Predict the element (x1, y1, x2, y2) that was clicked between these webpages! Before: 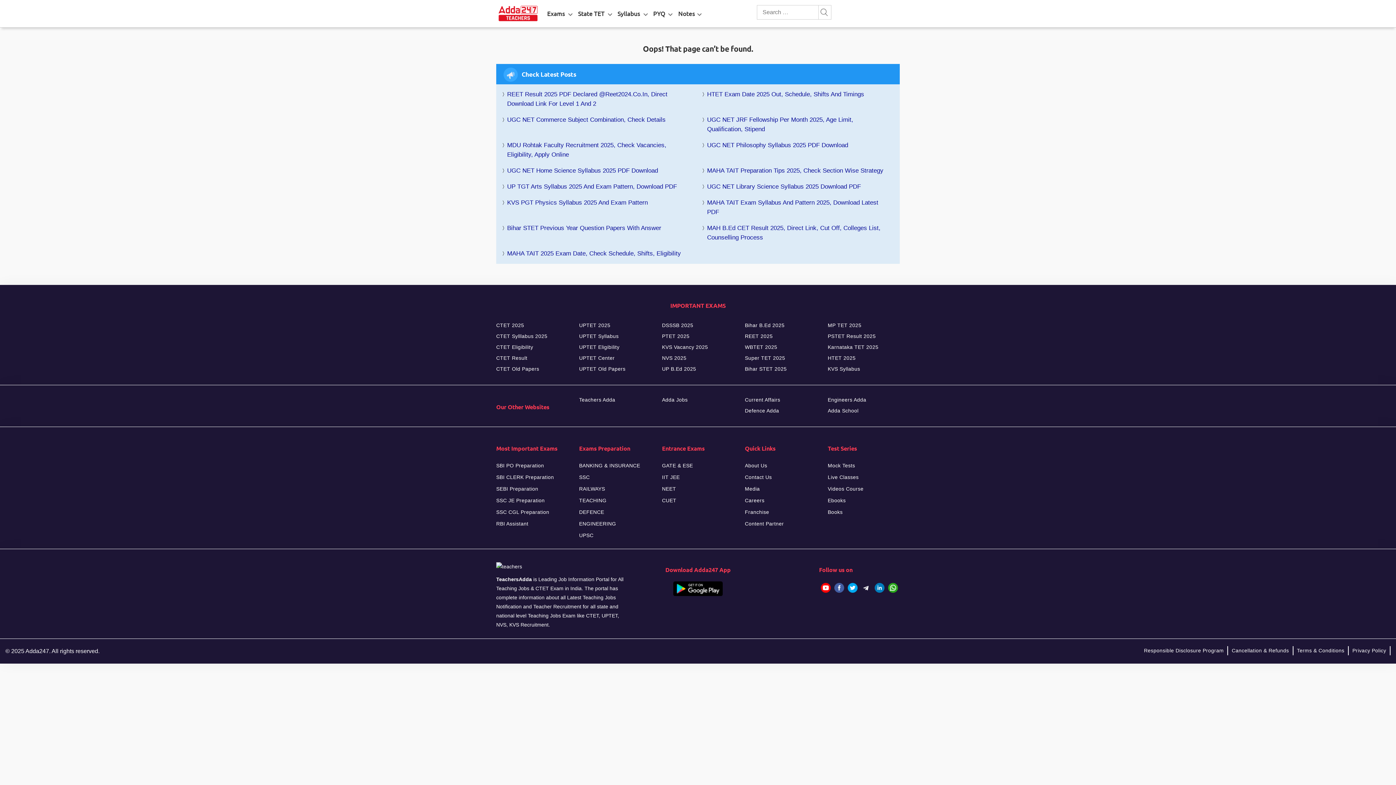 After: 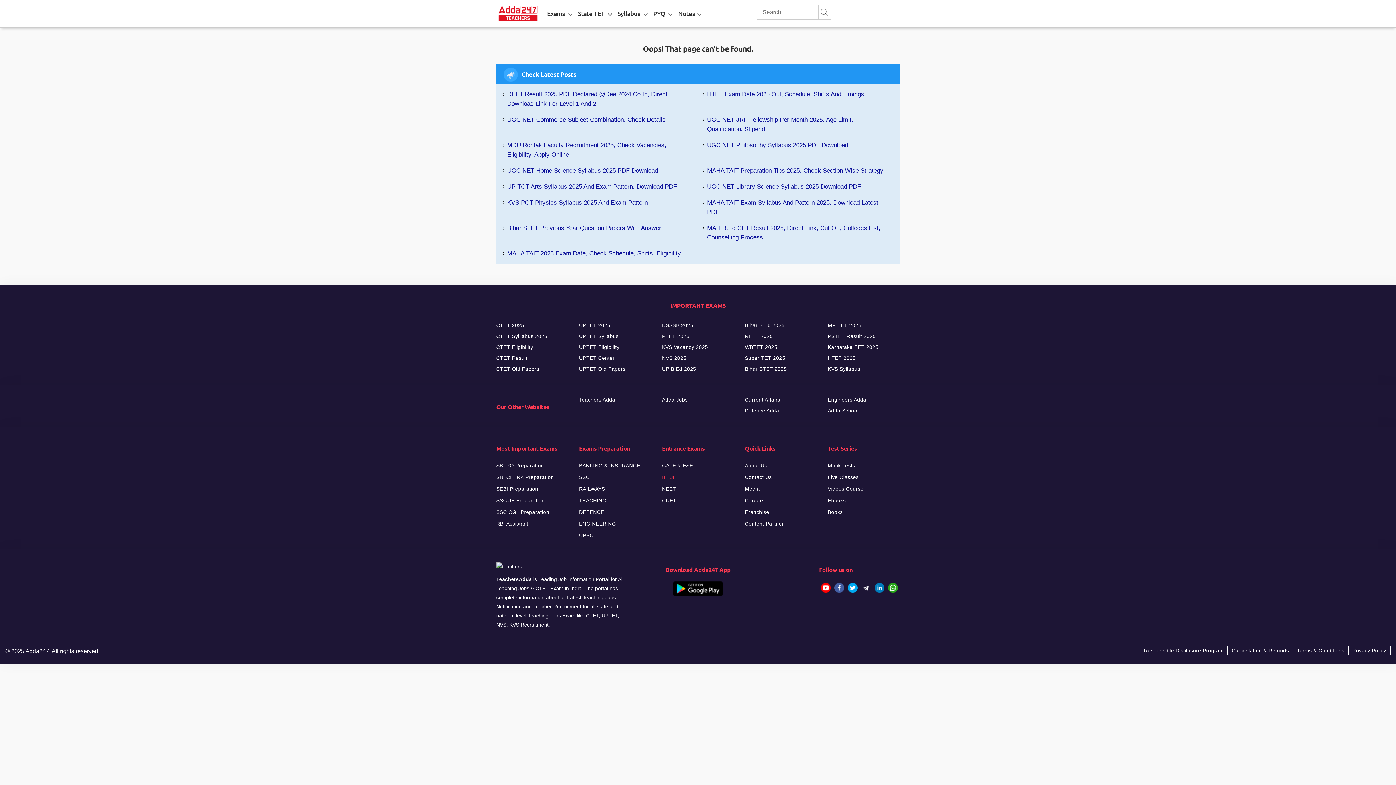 Action: bbox: (662, 472, 679, 482) label: IIT JEE